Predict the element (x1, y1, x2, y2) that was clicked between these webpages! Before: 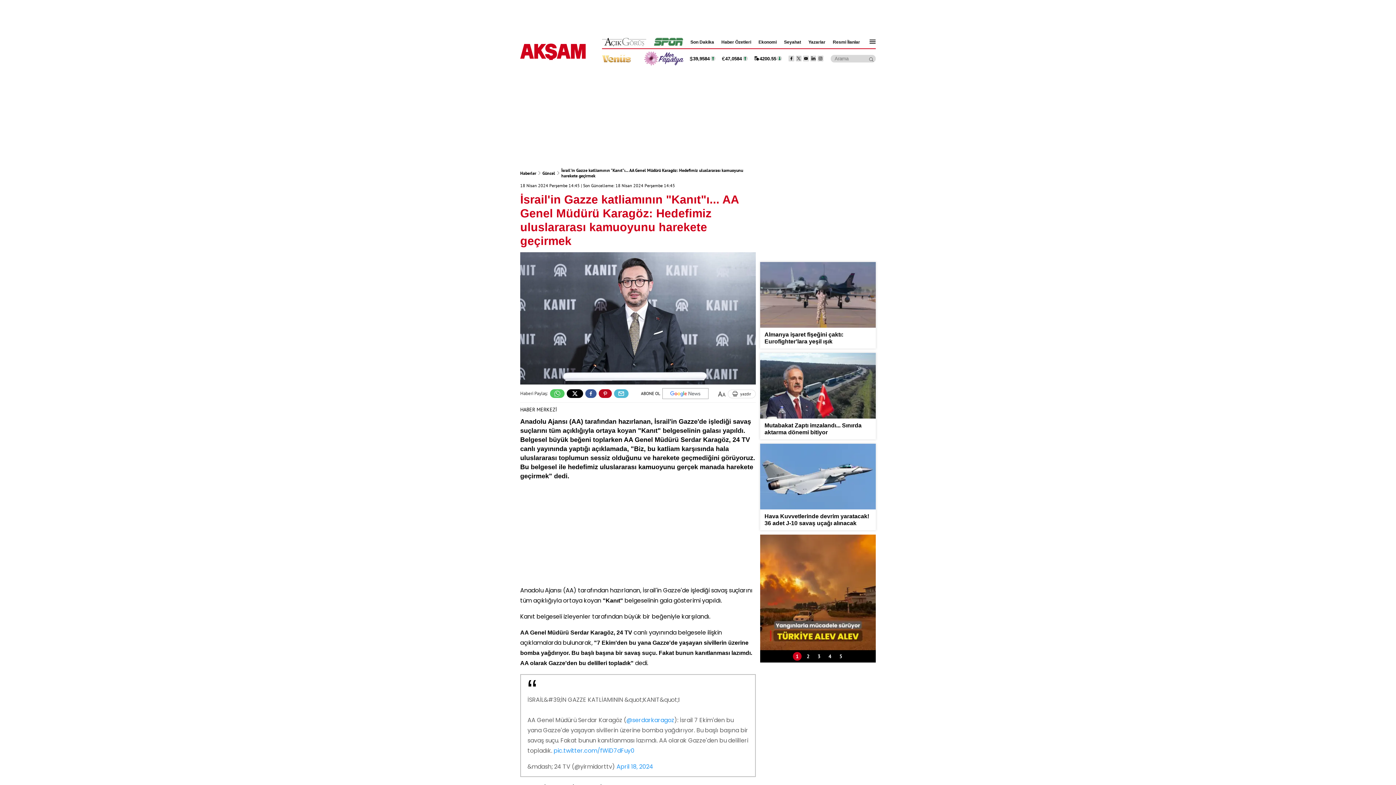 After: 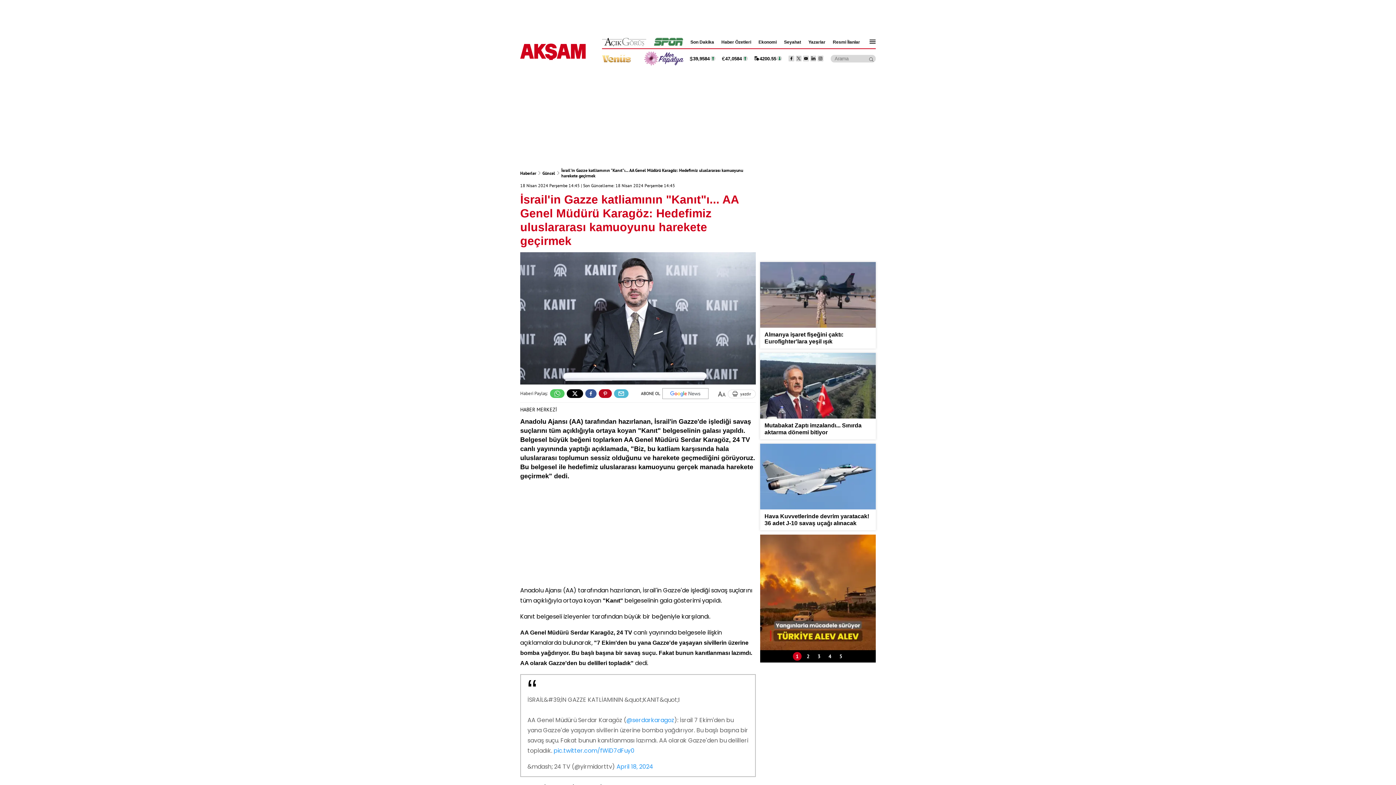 Action: bbox: (643, 51, 683, 65)